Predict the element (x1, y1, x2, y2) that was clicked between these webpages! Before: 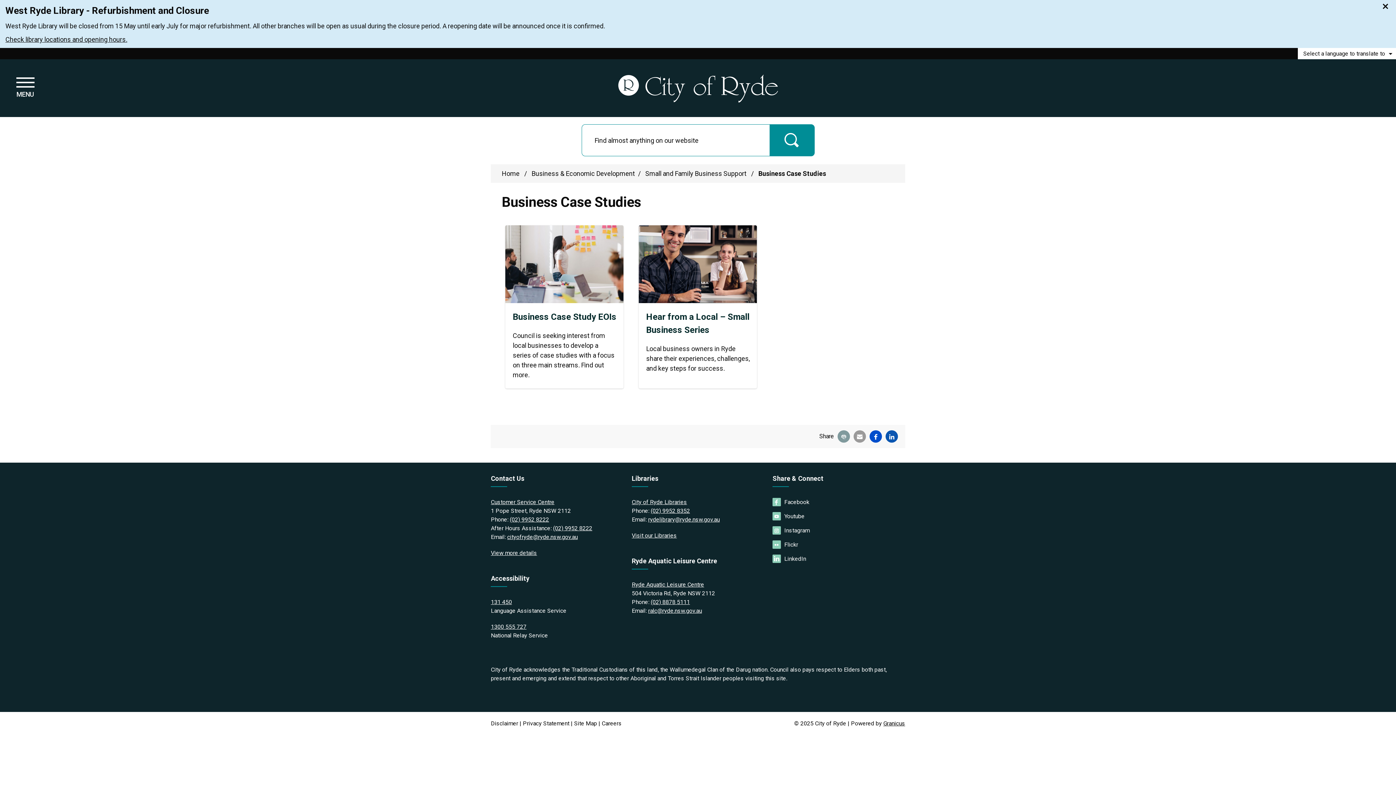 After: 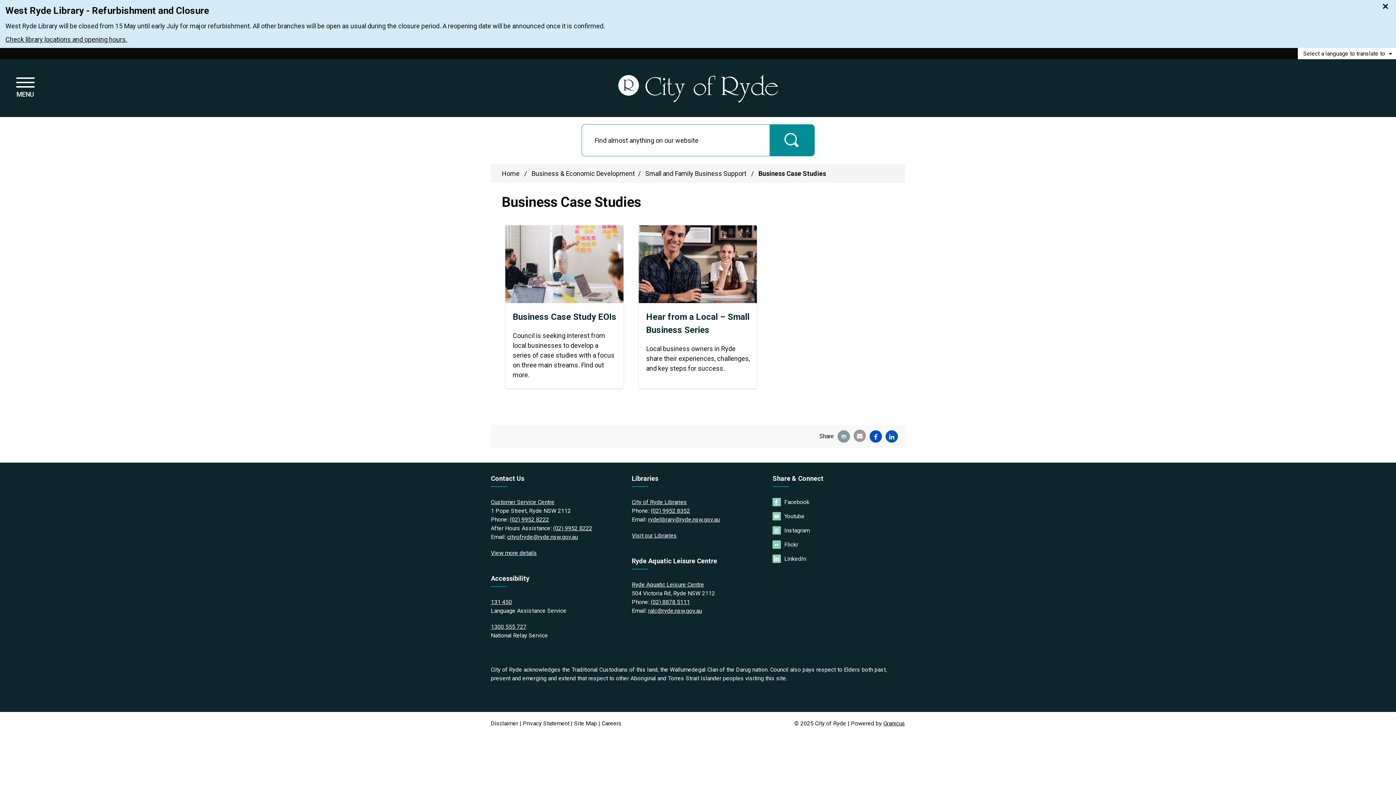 Action: label: Email bbox: (853, 430, 866, 442)